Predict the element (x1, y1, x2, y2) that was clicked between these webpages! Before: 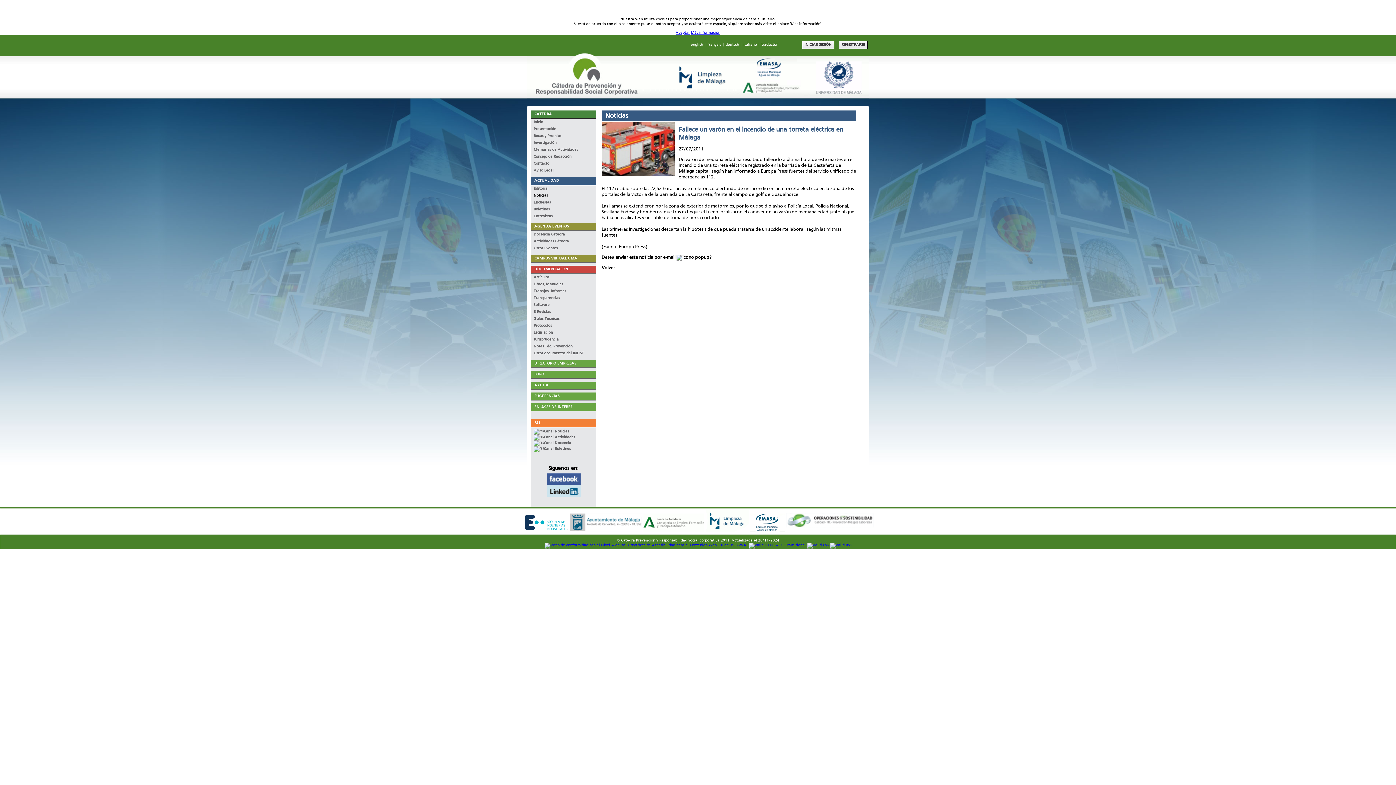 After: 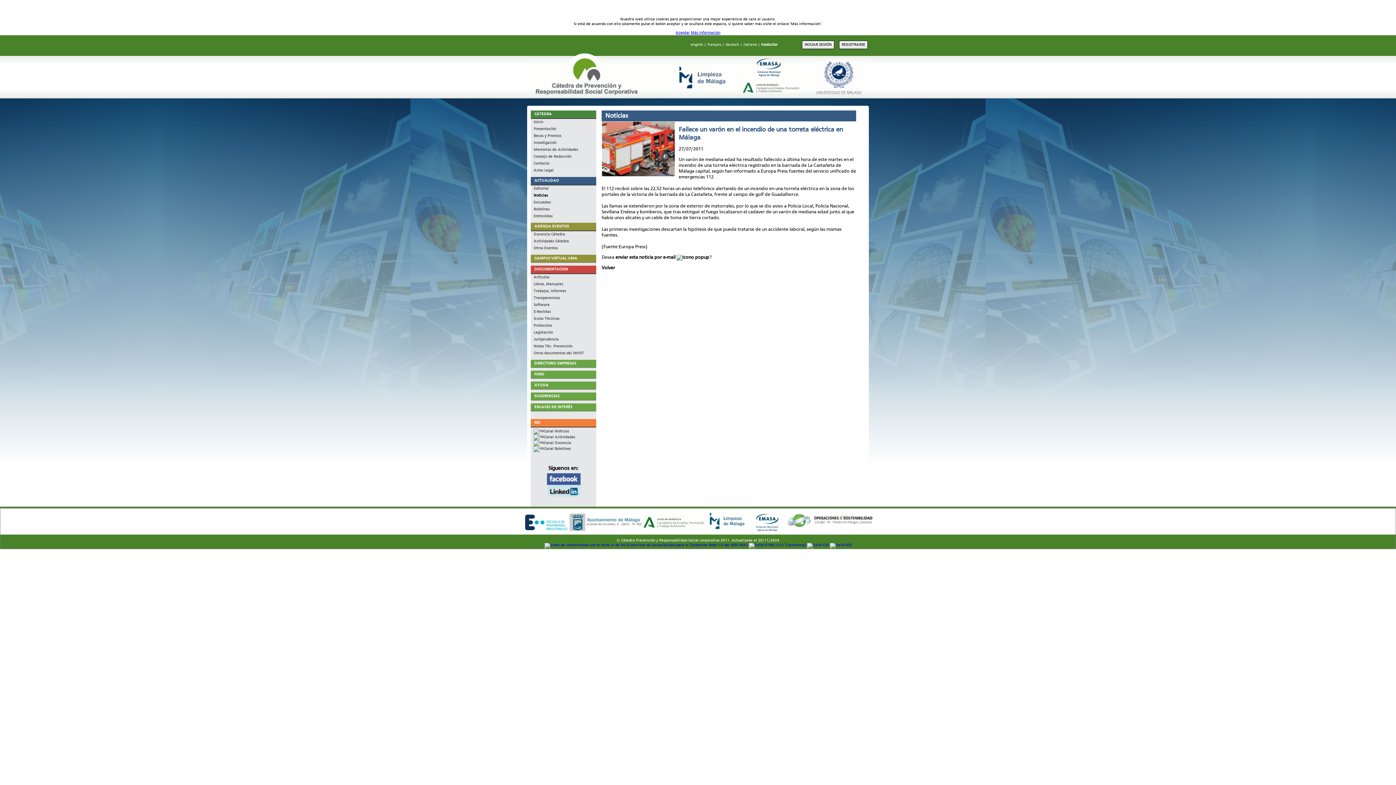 Action: label:   bbox: (748, 543, 807, 547)